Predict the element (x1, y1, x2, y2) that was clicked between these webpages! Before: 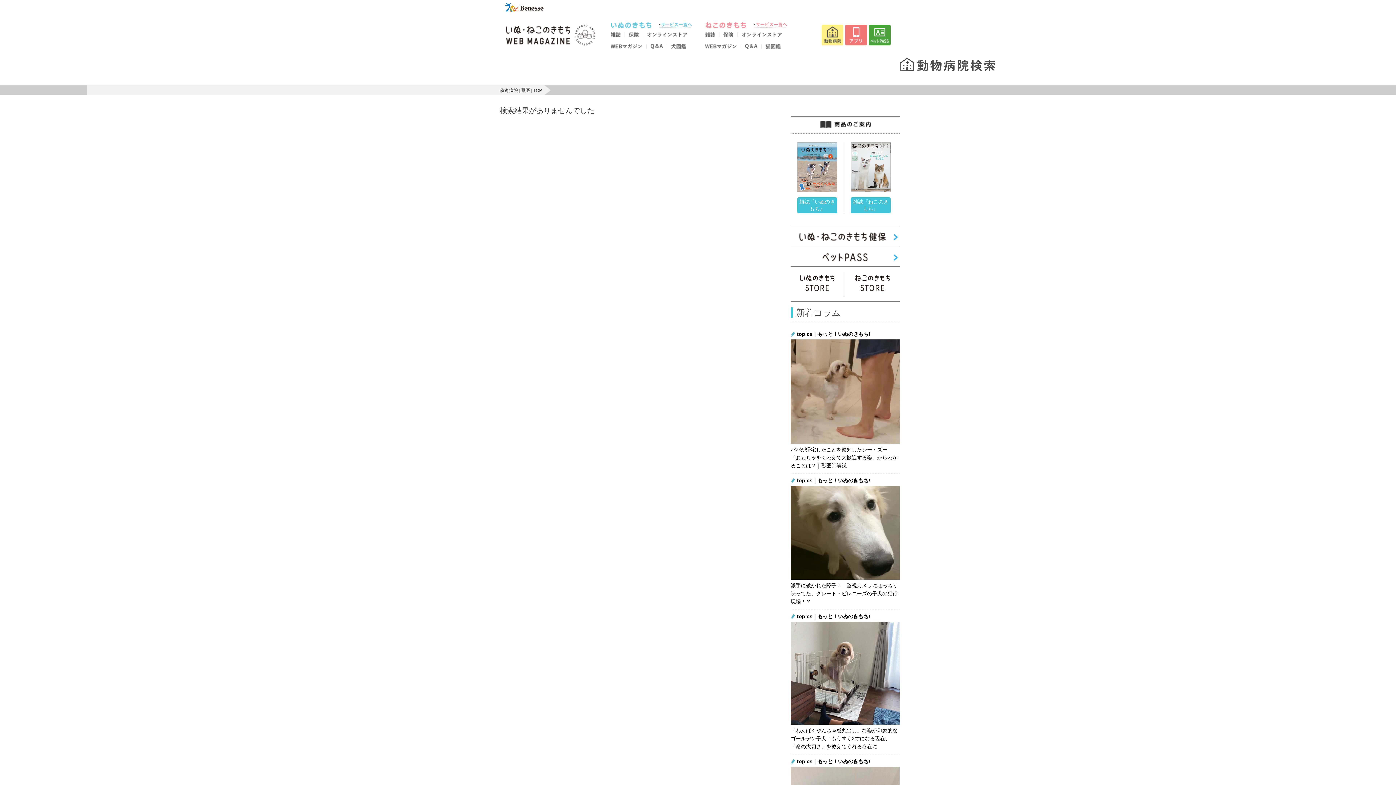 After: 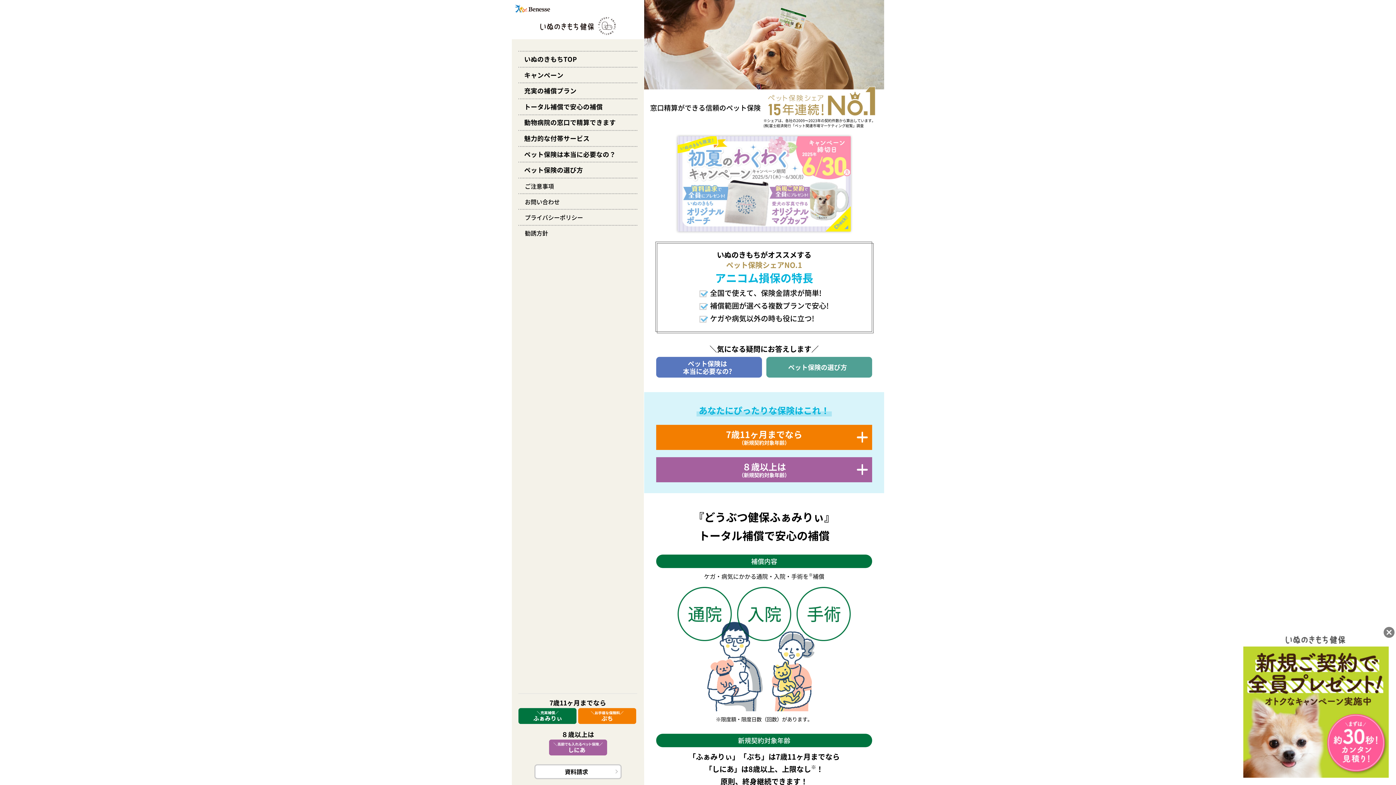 Action: bbox: (624, 33, 642, 38)